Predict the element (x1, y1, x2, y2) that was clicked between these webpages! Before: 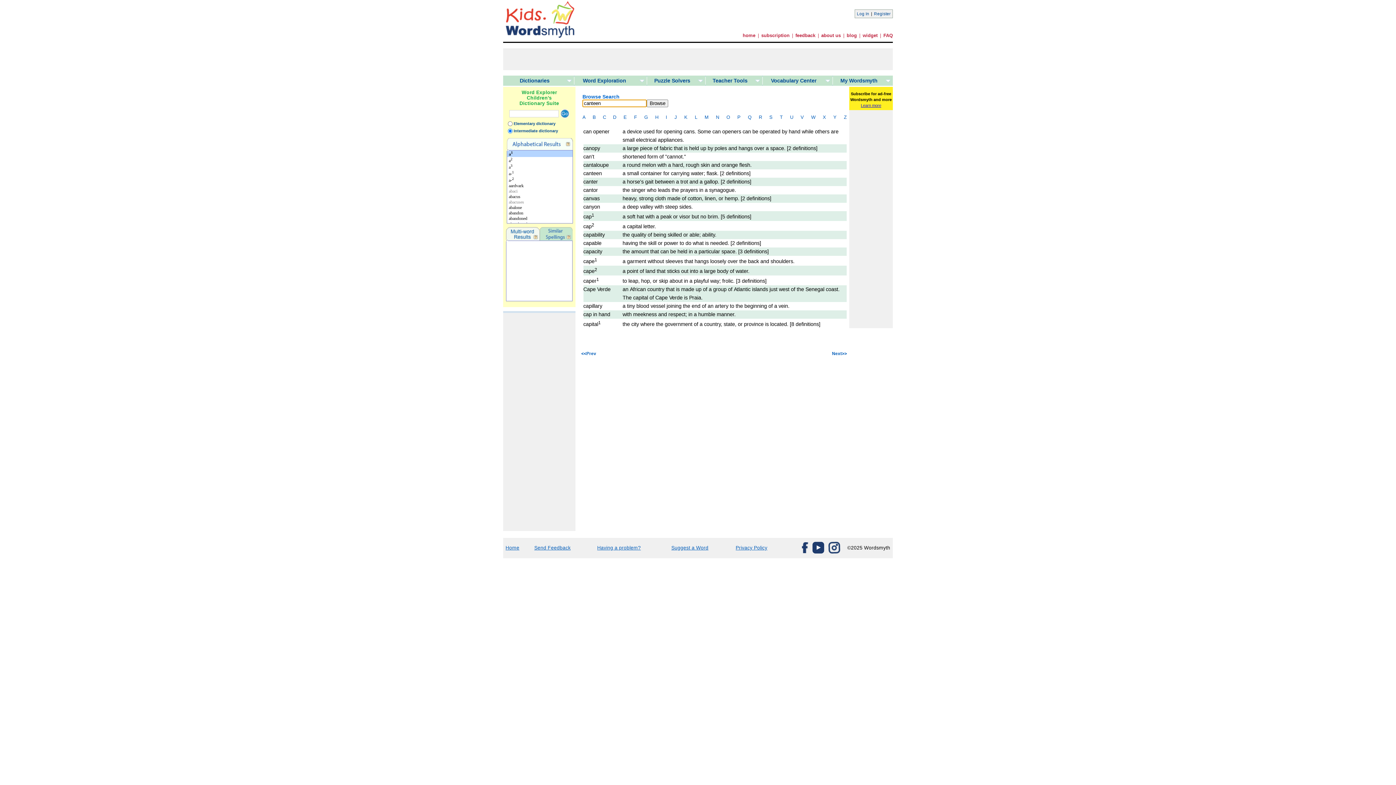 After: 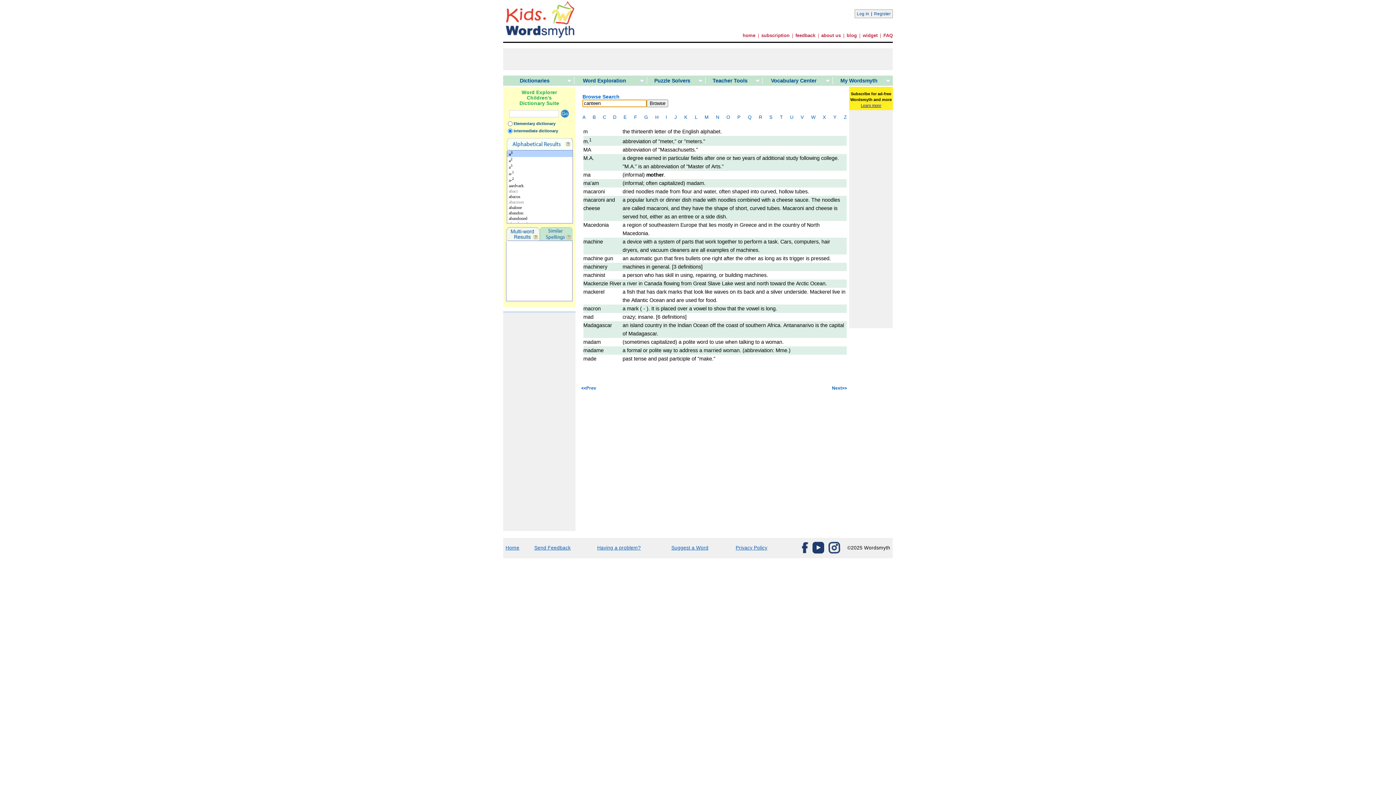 Action: bbox: (704, 114, 708, 119) label: M